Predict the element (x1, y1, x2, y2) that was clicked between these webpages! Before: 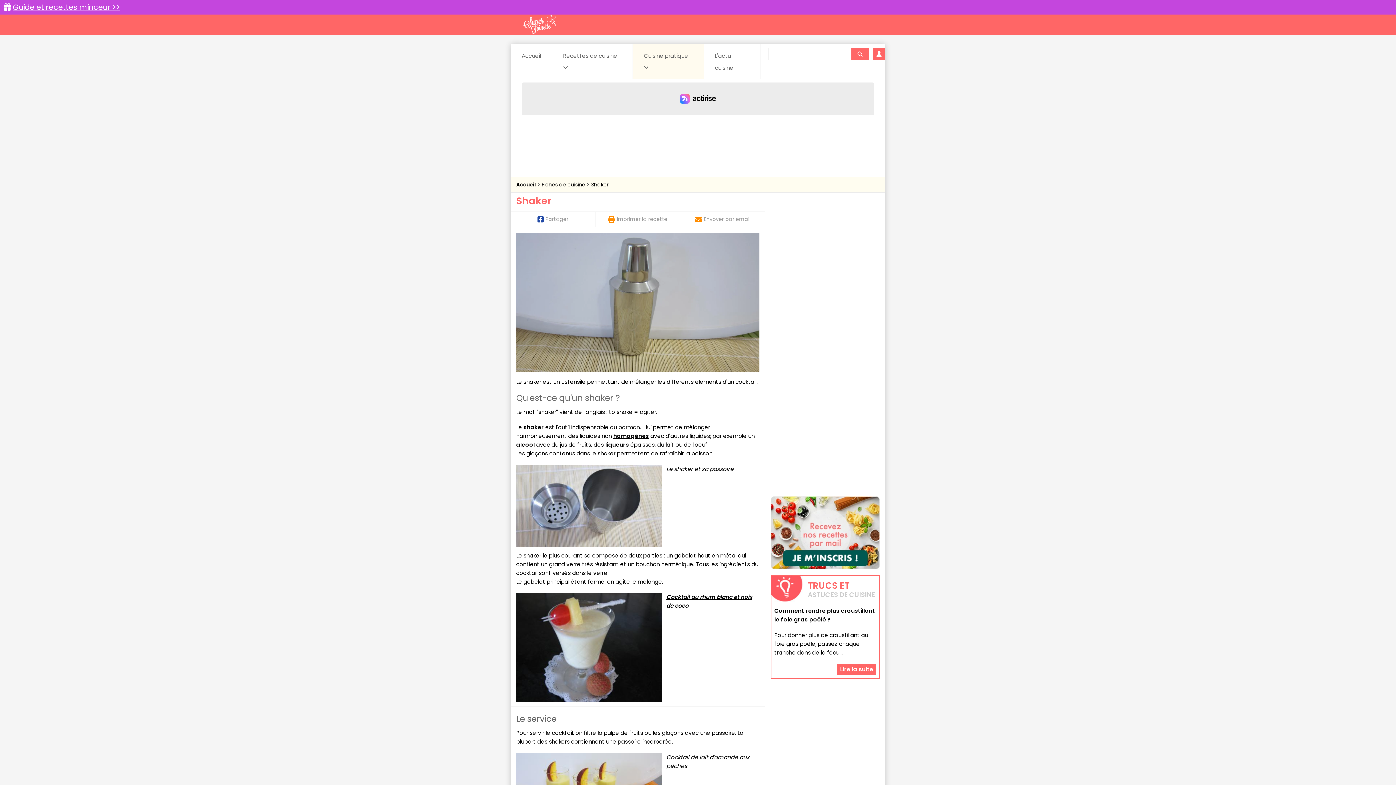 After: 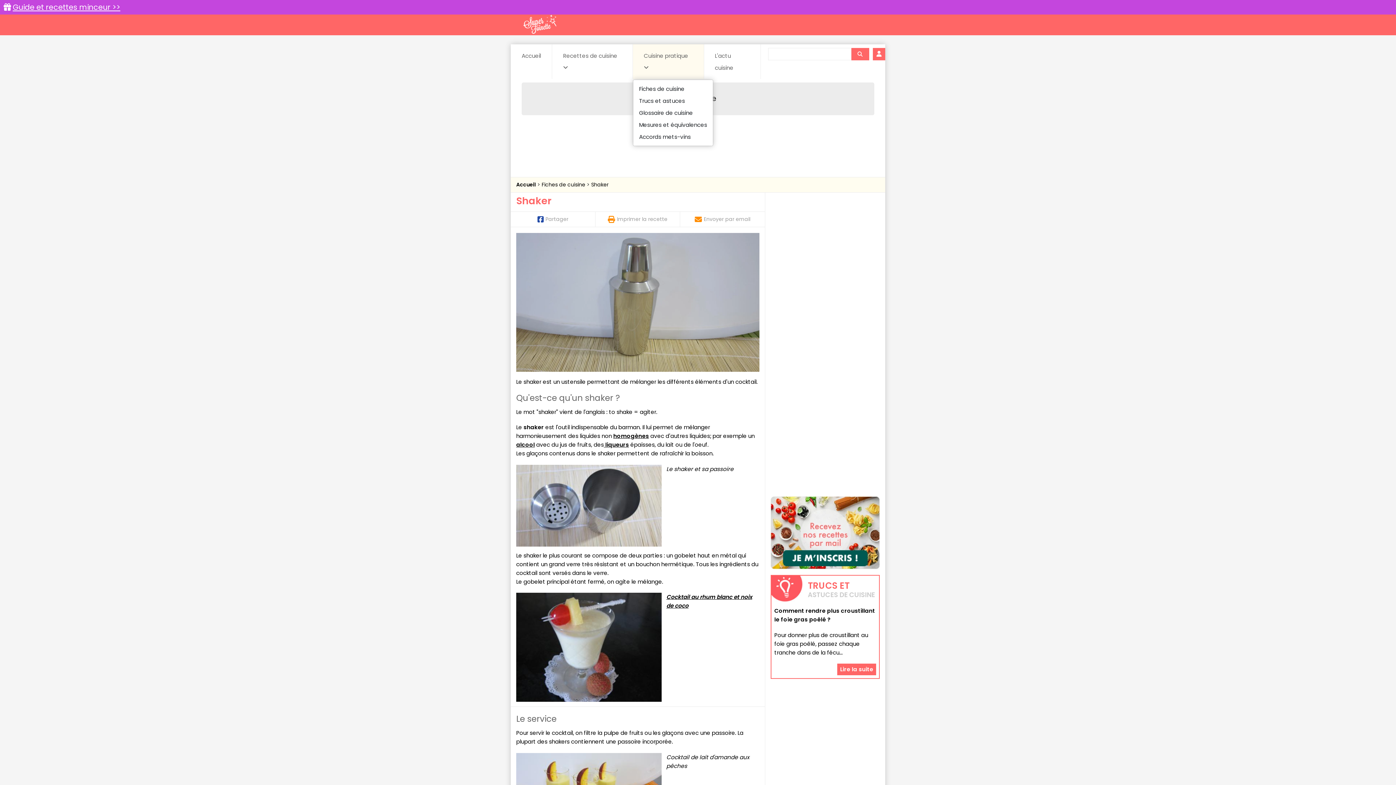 Action: bbox: (633, 44, 703, 79) label: Cuisine pratique 